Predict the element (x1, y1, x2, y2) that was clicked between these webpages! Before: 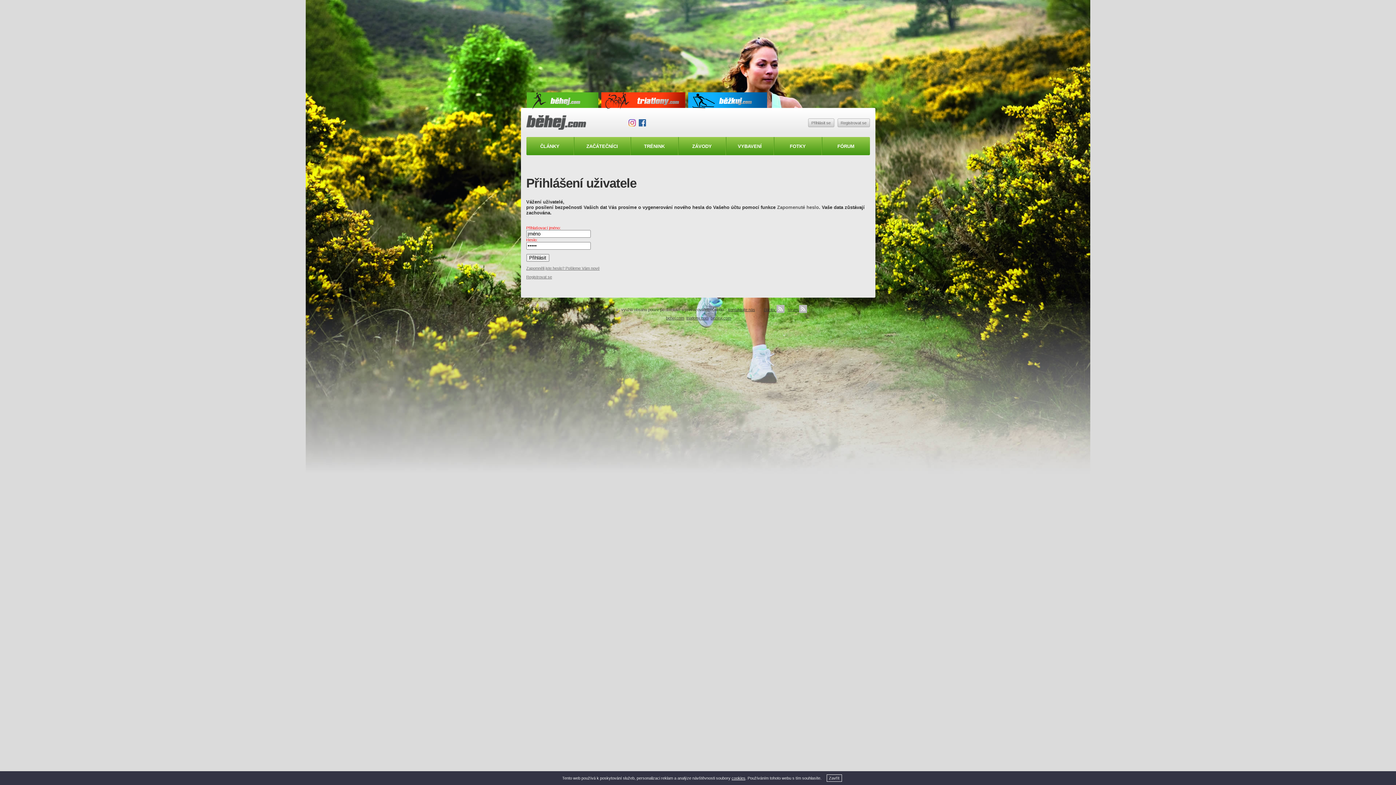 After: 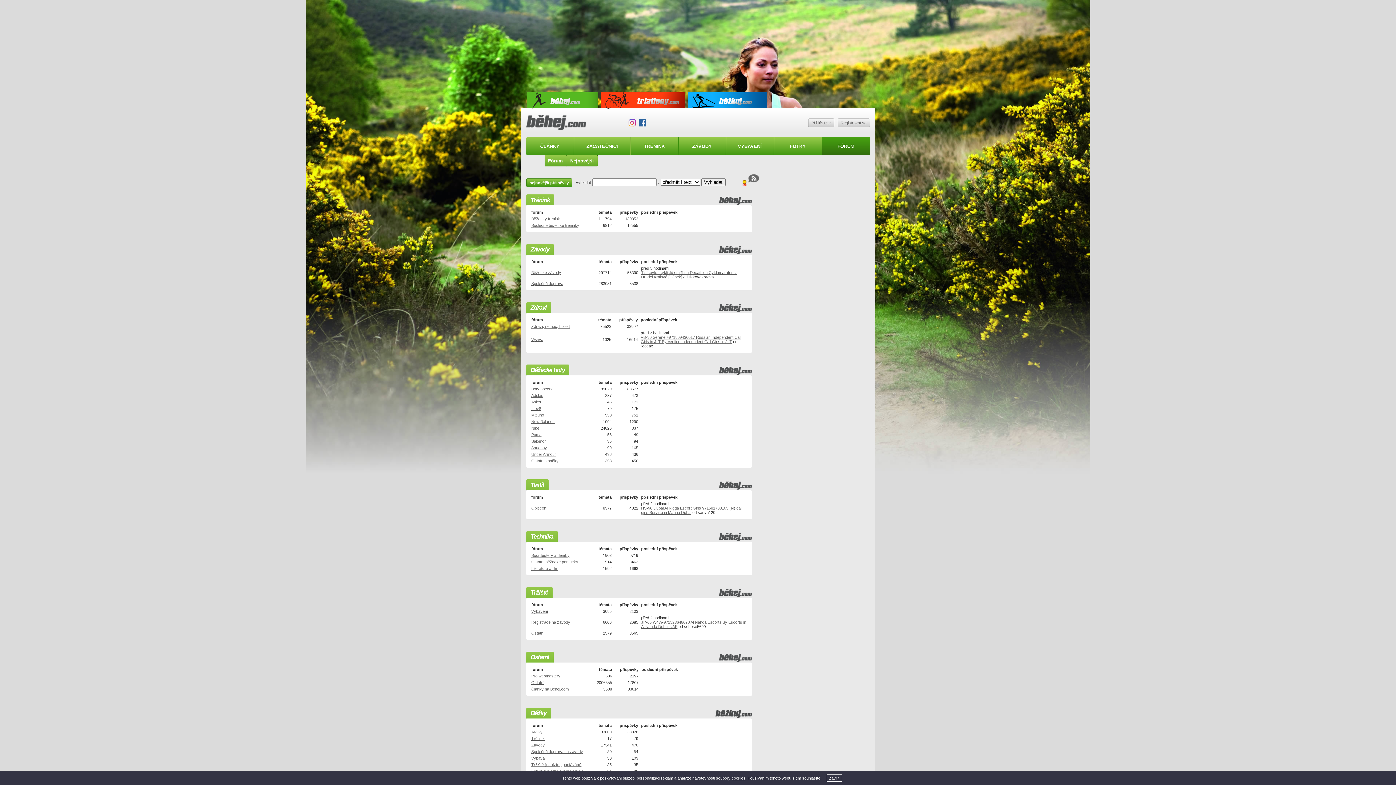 Action: bbox: (822, 137, 870, 155) label: FÓRUM